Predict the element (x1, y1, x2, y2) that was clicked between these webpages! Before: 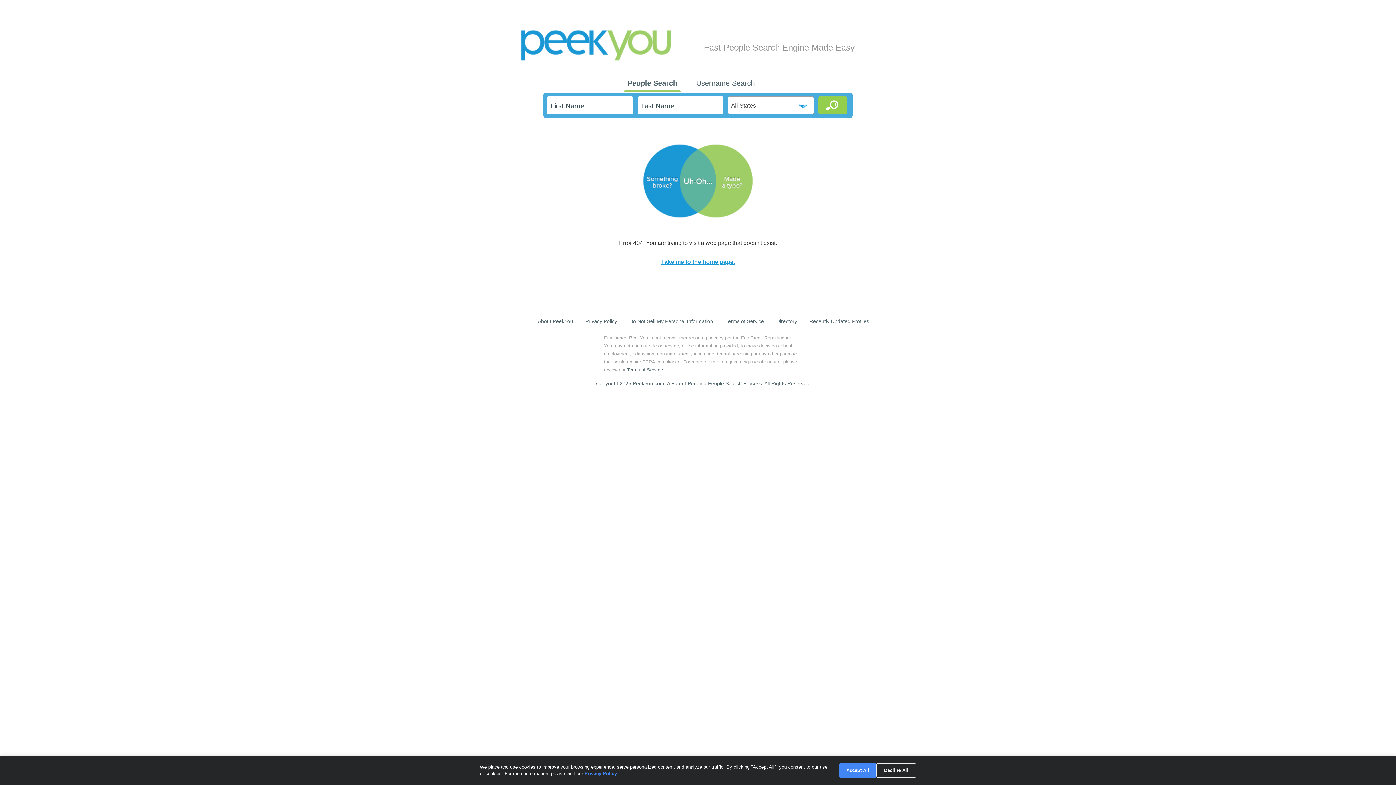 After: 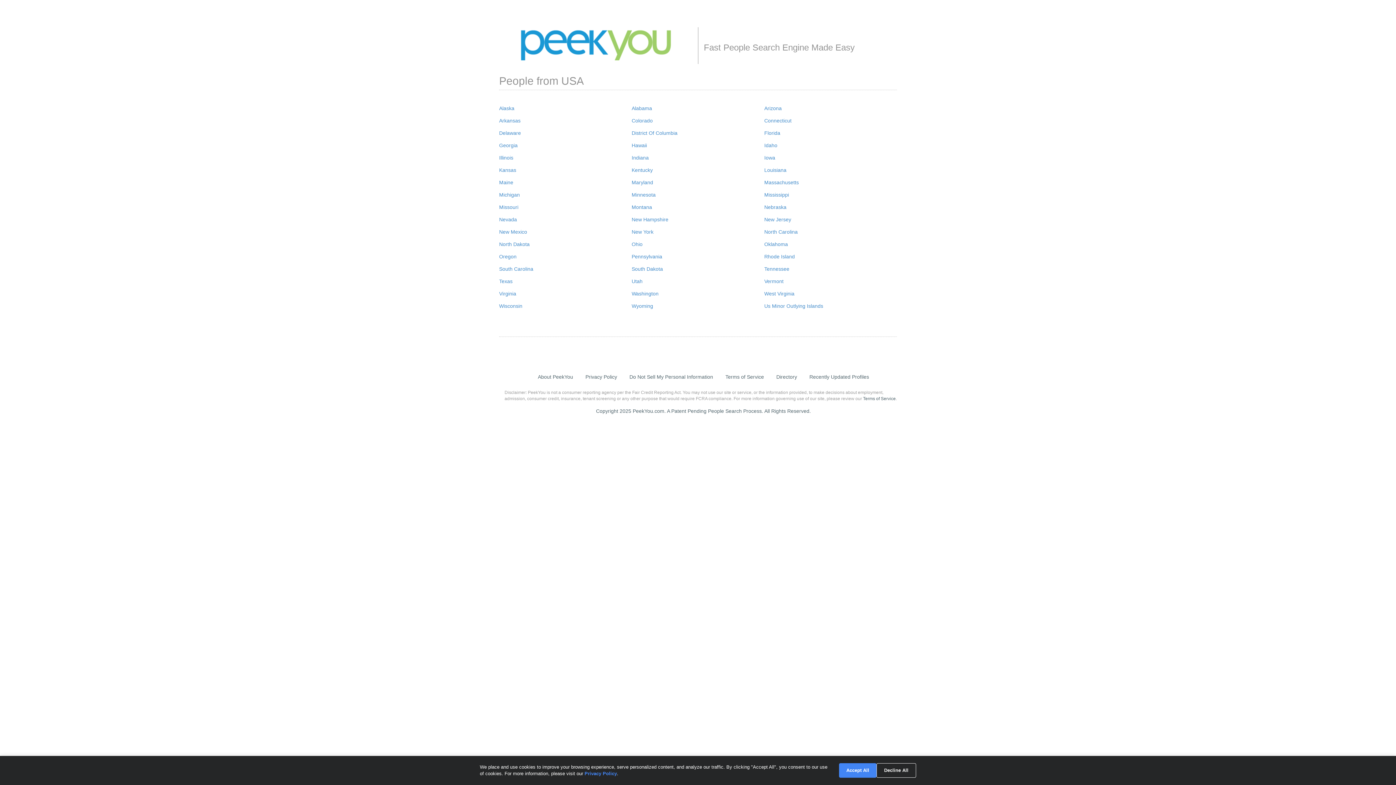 Action: label: Directory bbox: (776, 318, 797, 324)